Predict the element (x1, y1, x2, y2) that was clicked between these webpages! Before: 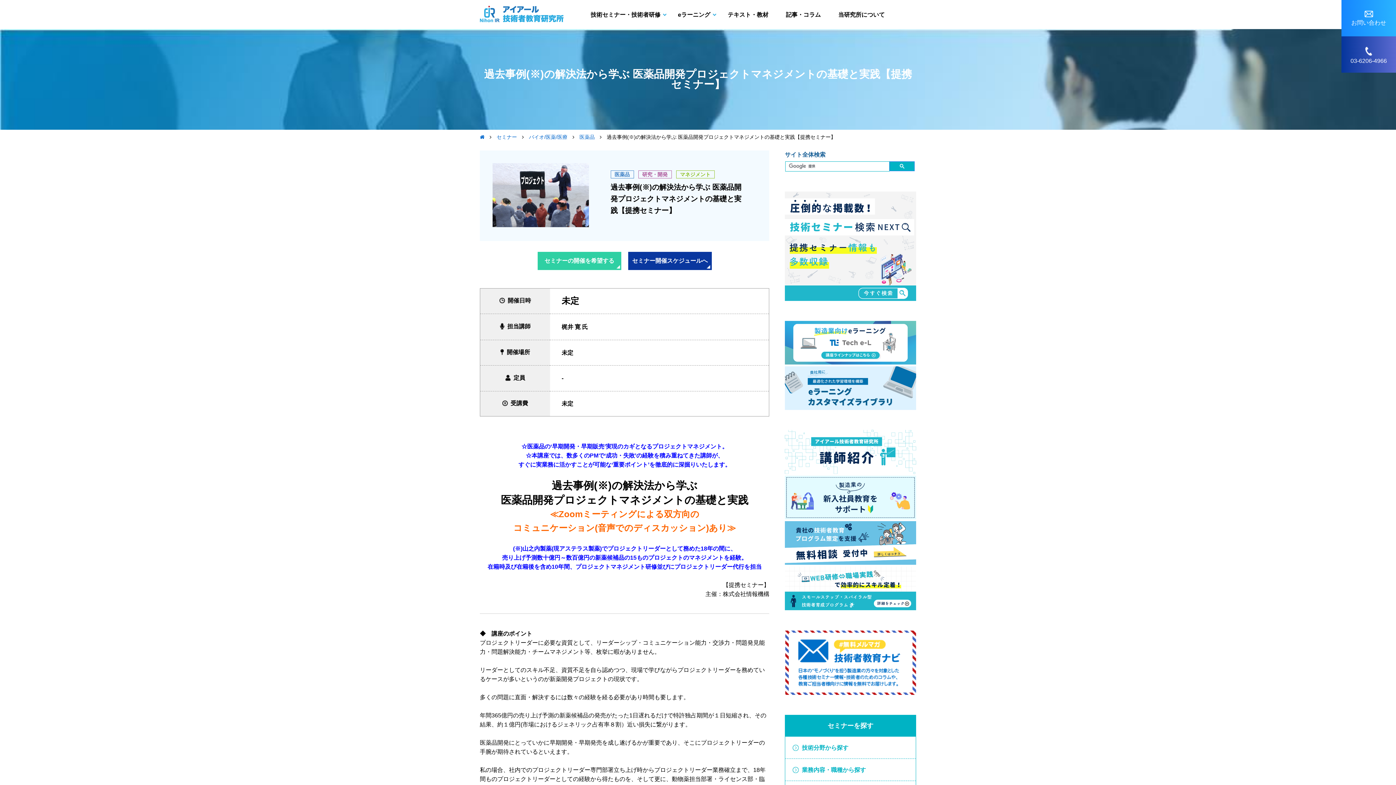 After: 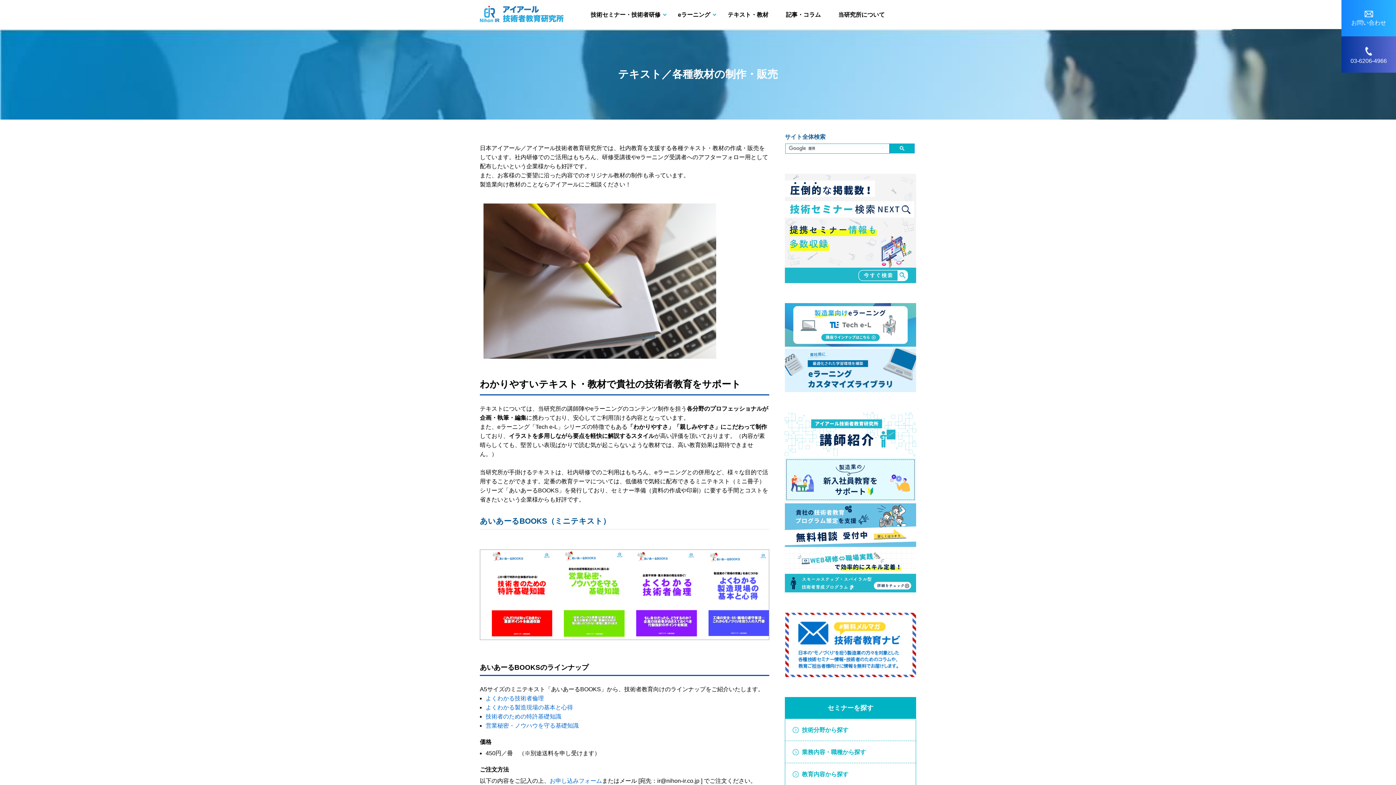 Action: label: テキスト・教材 bbox: (727, 11, 768, 17)